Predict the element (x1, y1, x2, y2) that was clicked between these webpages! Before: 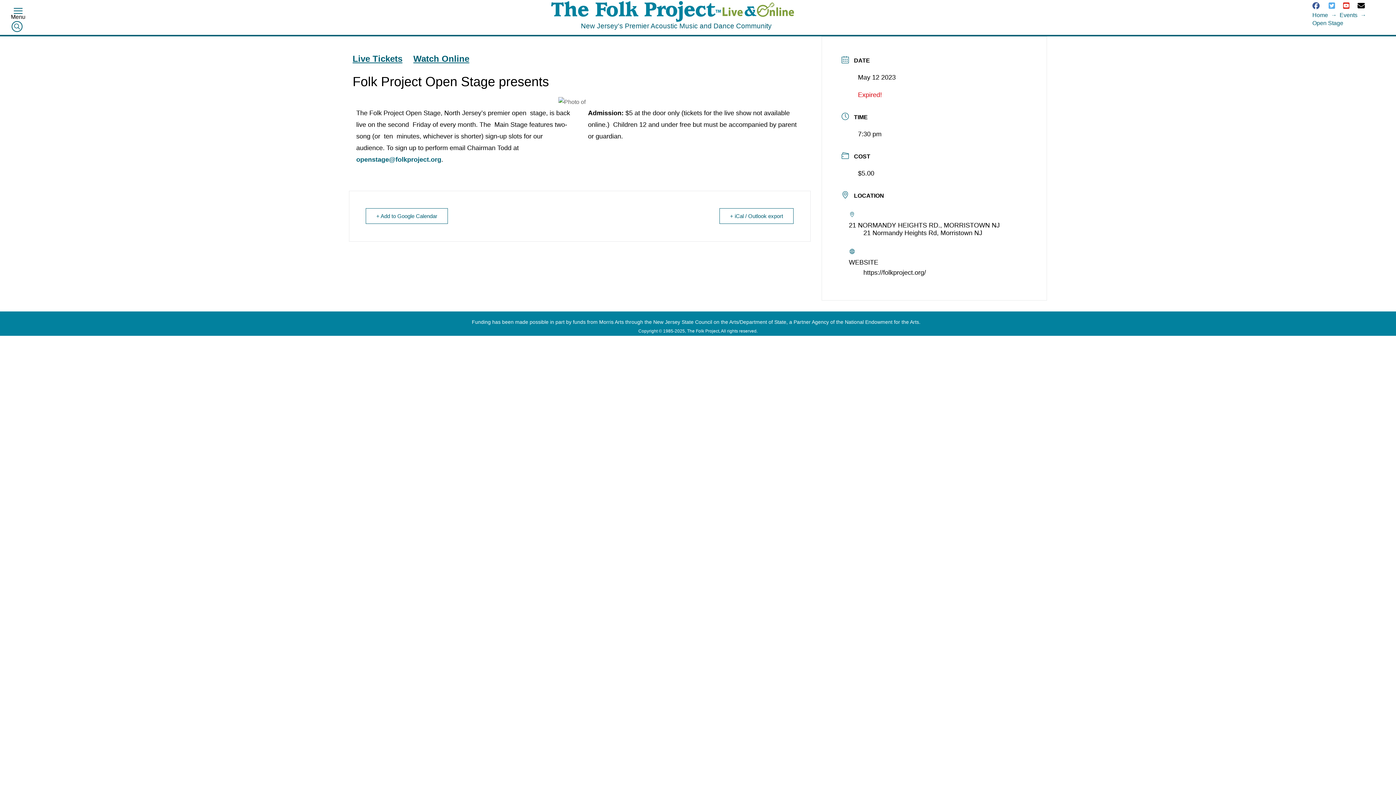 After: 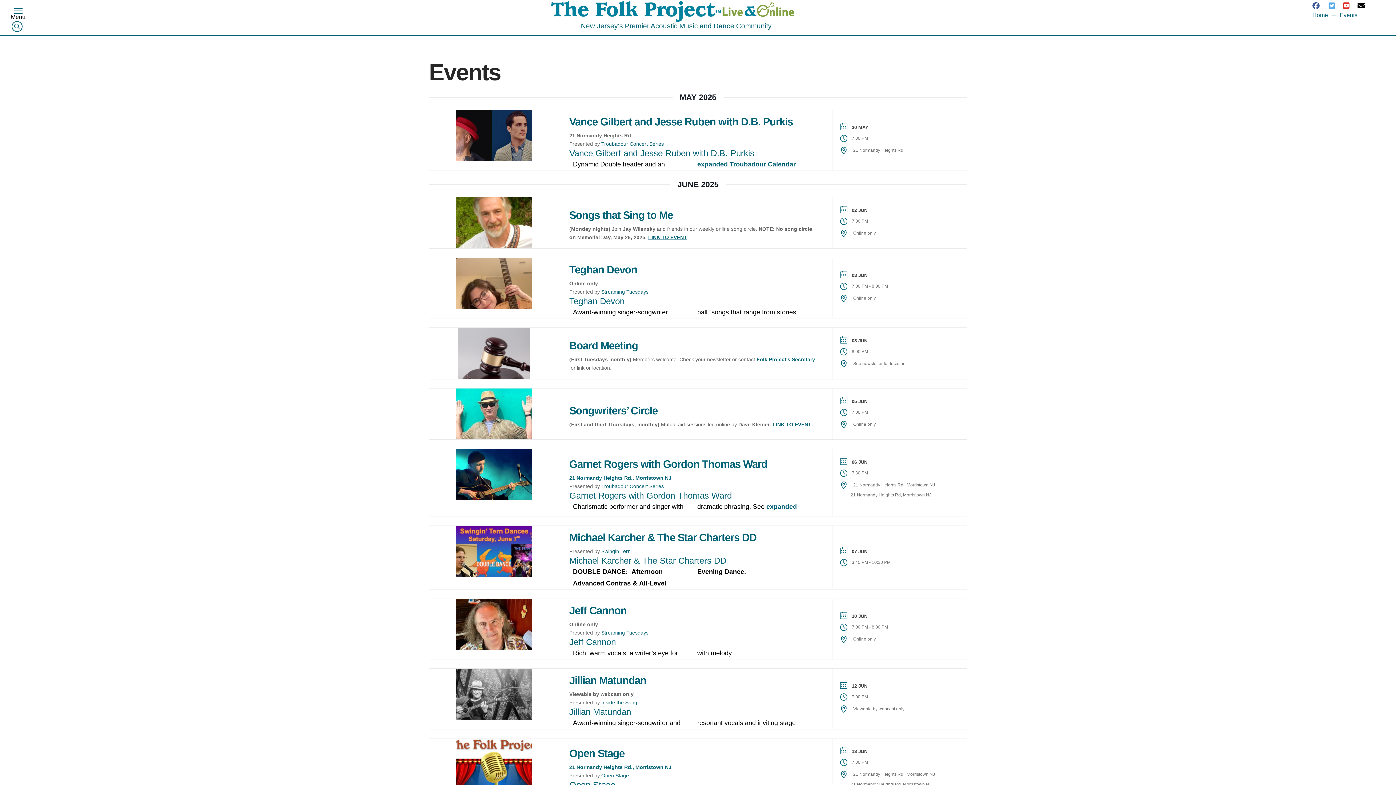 Action: label: Events bbox: (1340, 11, 1357, 18)